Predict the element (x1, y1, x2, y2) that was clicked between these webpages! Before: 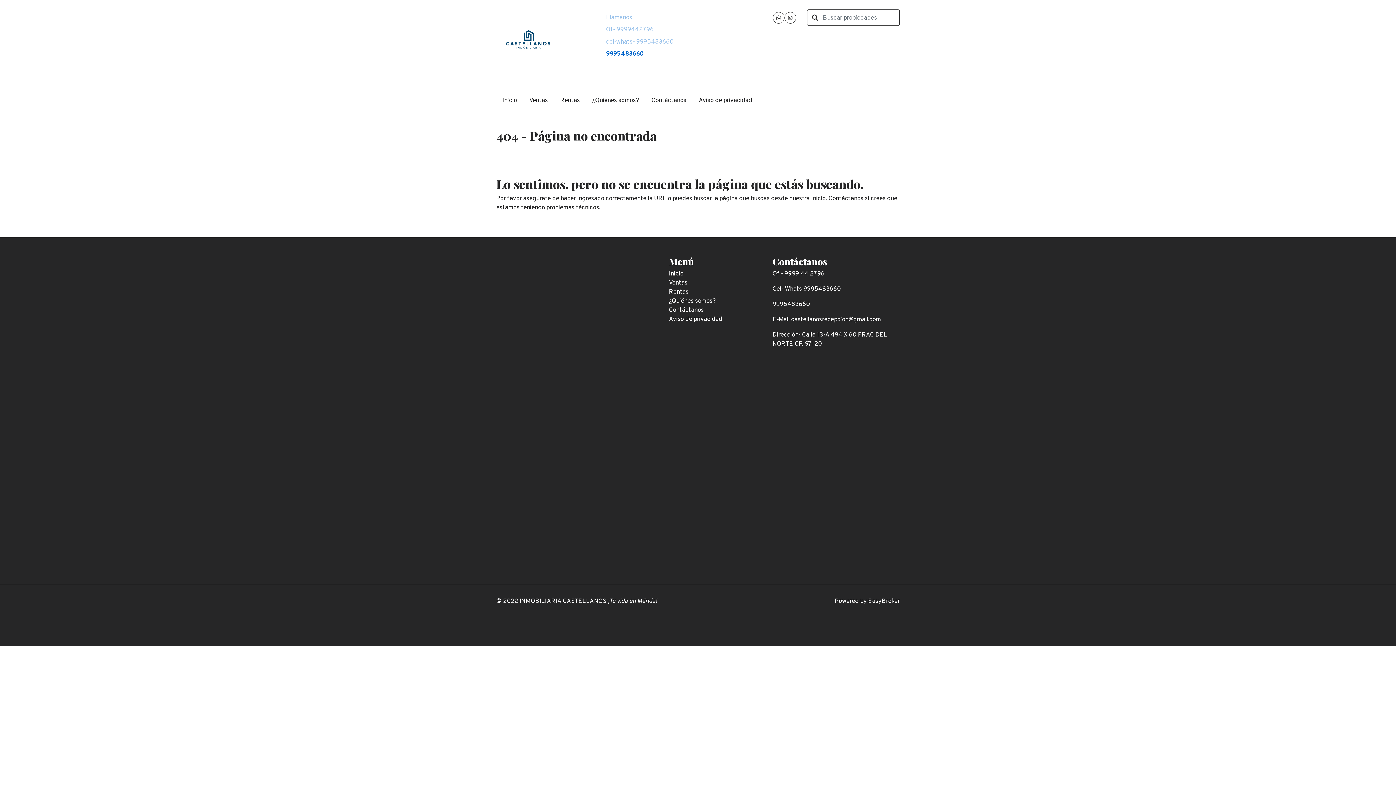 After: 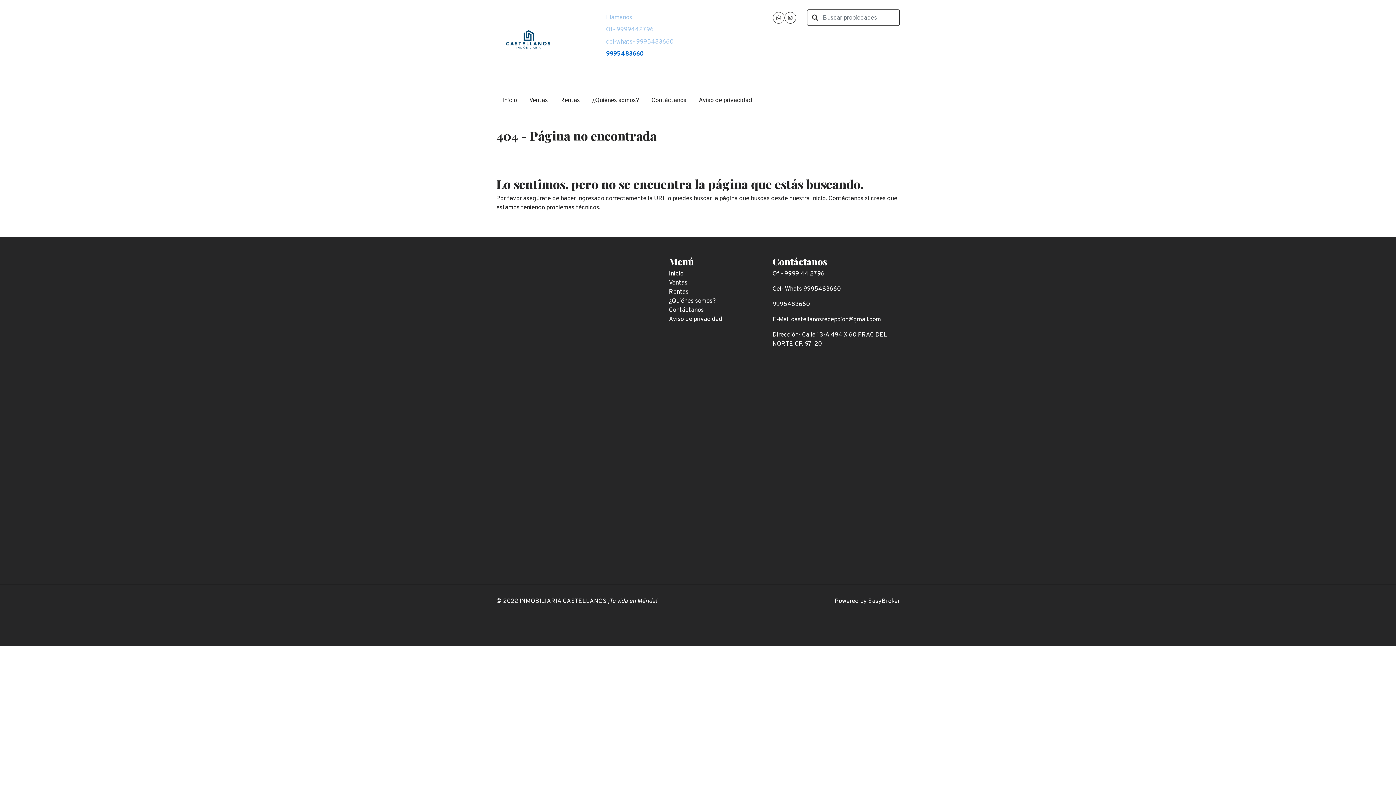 Action: bbox: (784, 12, 796, 23)